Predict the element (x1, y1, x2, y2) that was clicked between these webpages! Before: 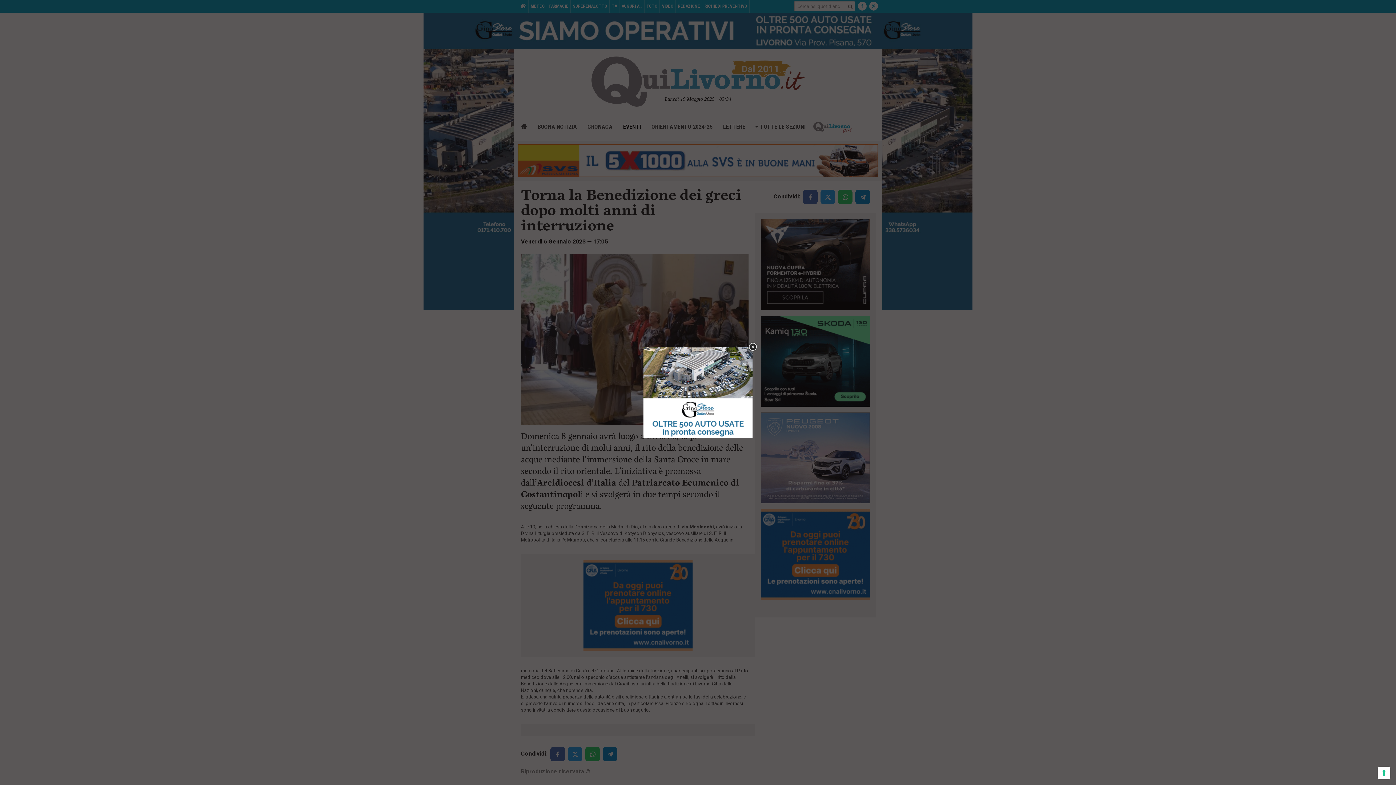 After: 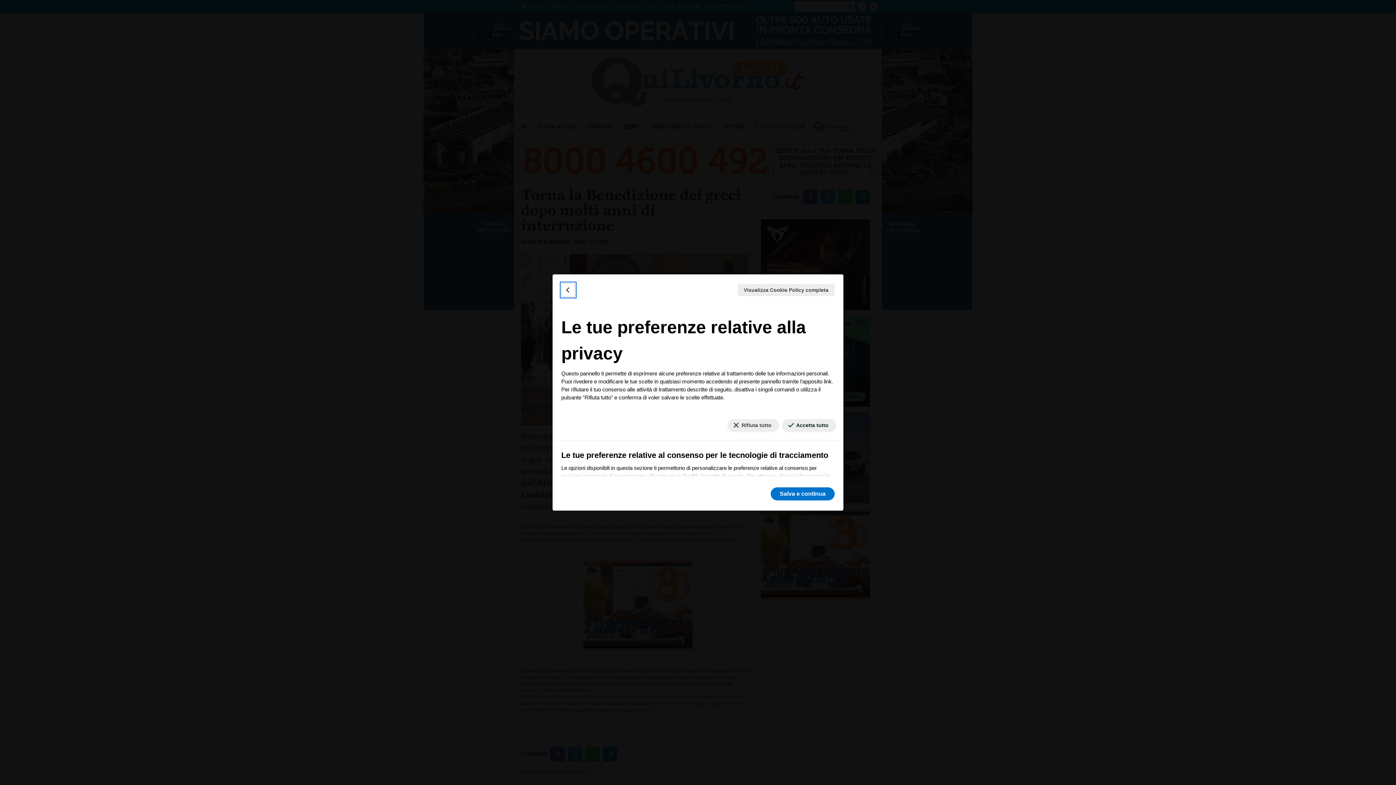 Action: label: Le tue preferenze relative al consenso per le tecnologie di tracciamento bbox: (1378, 767, 1390, 779)